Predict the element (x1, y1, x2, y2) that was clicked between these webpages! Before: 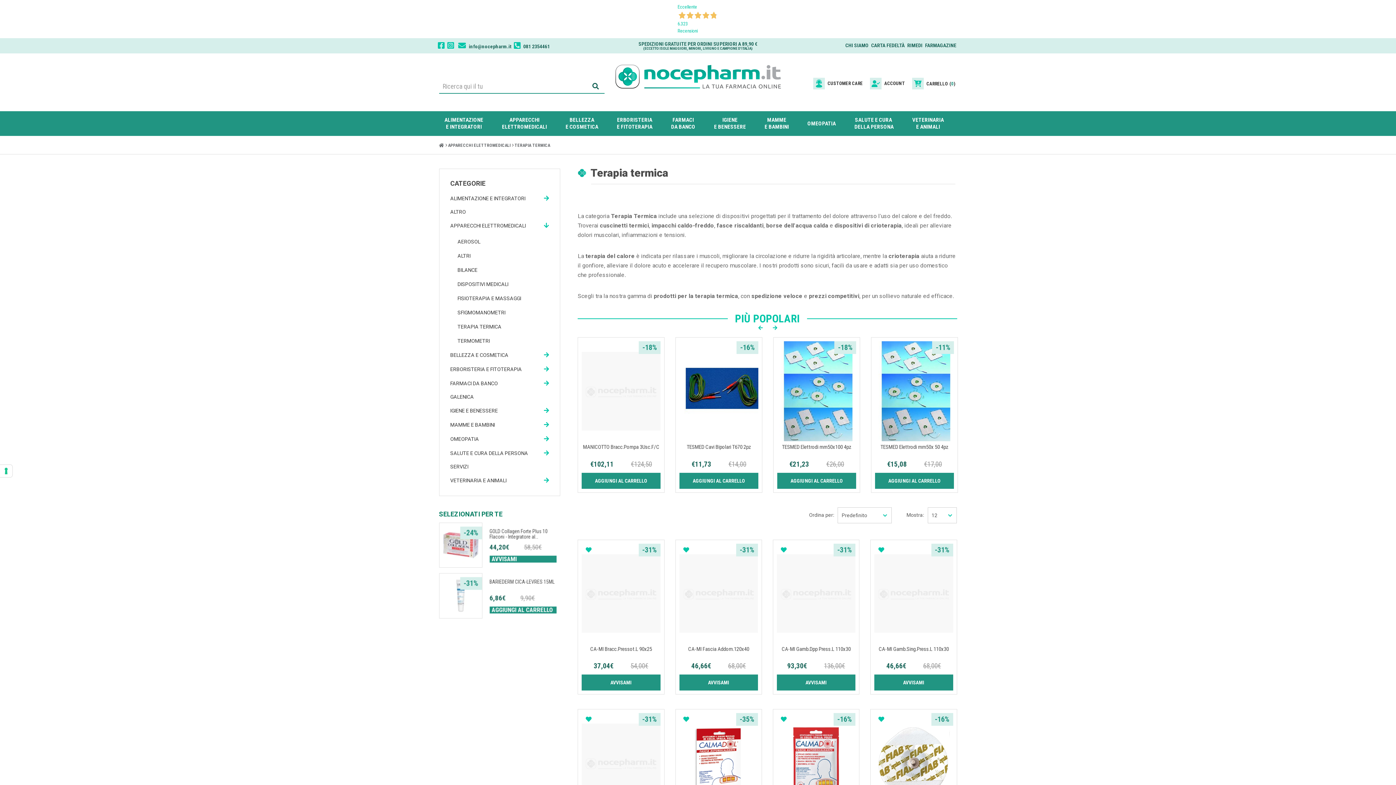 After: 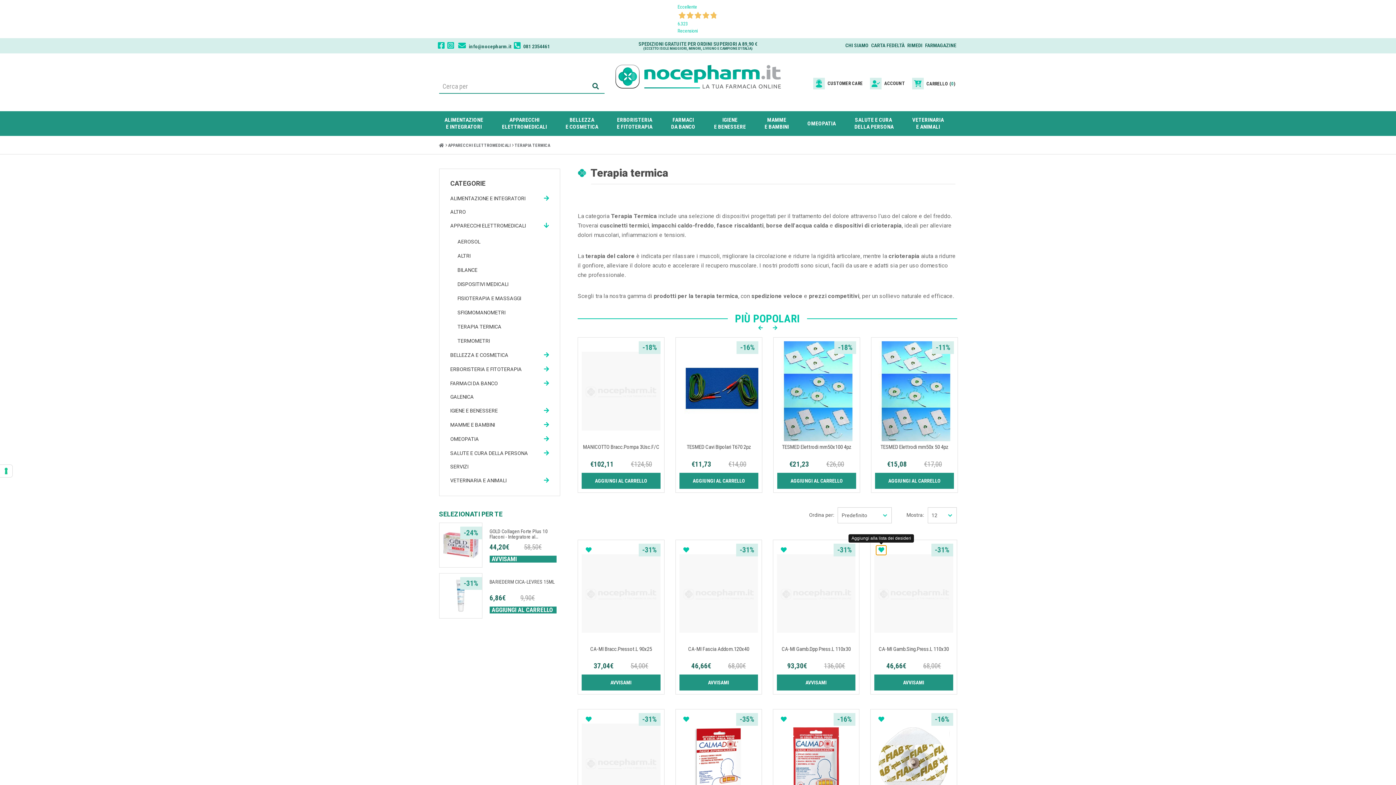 Action: bbox: (876, 545, 886, 555)